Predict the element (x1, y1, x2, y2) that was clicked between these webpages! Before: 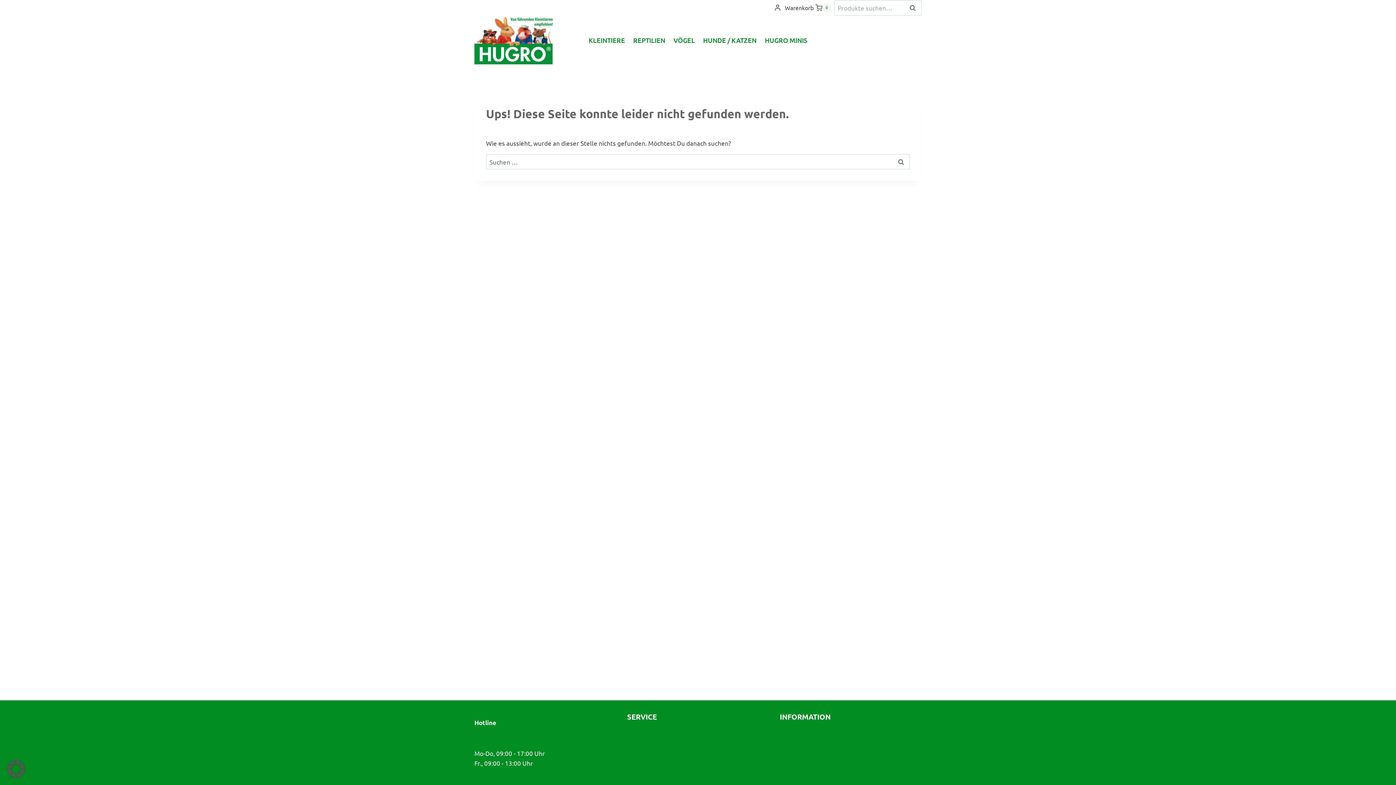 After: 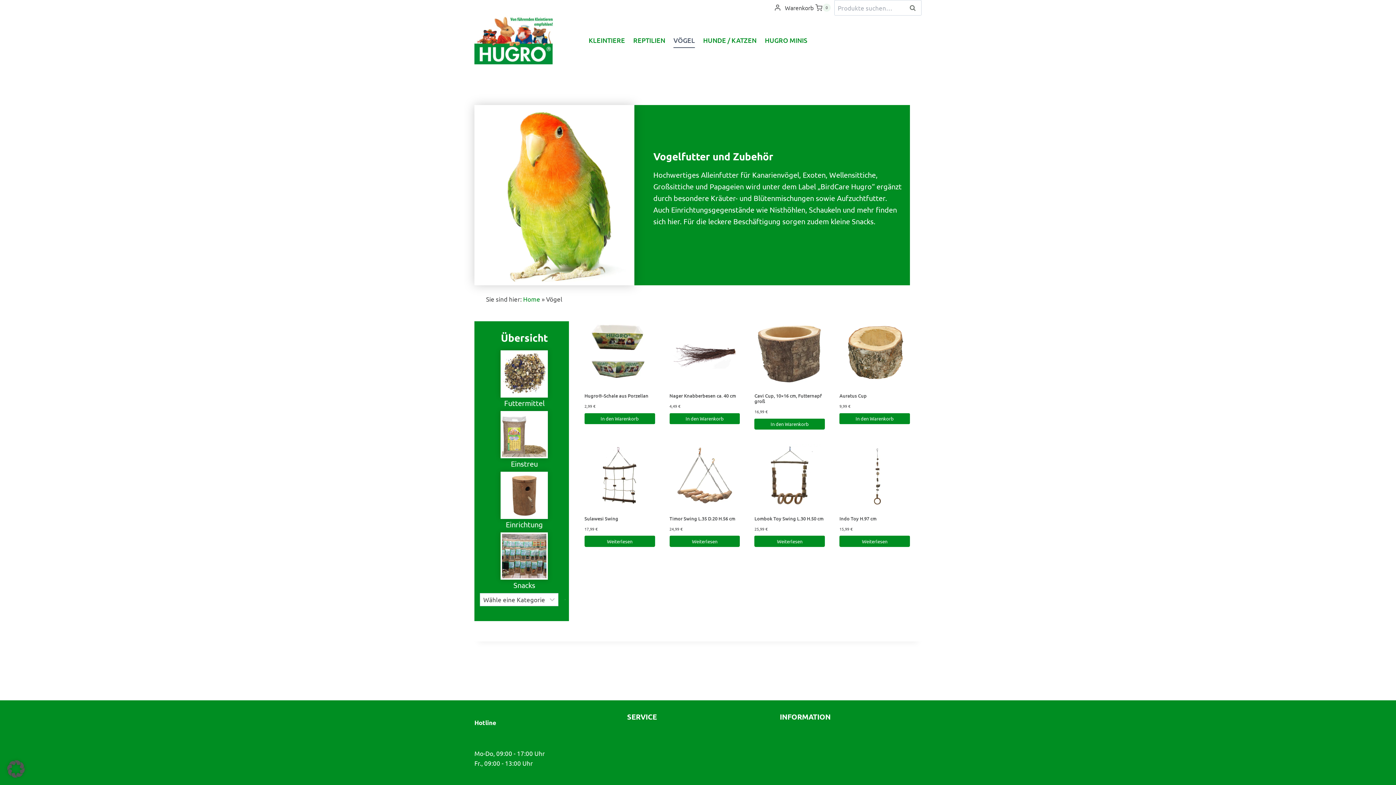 Action: label: VÖGEL bbox: (669, 32, 699, 47)